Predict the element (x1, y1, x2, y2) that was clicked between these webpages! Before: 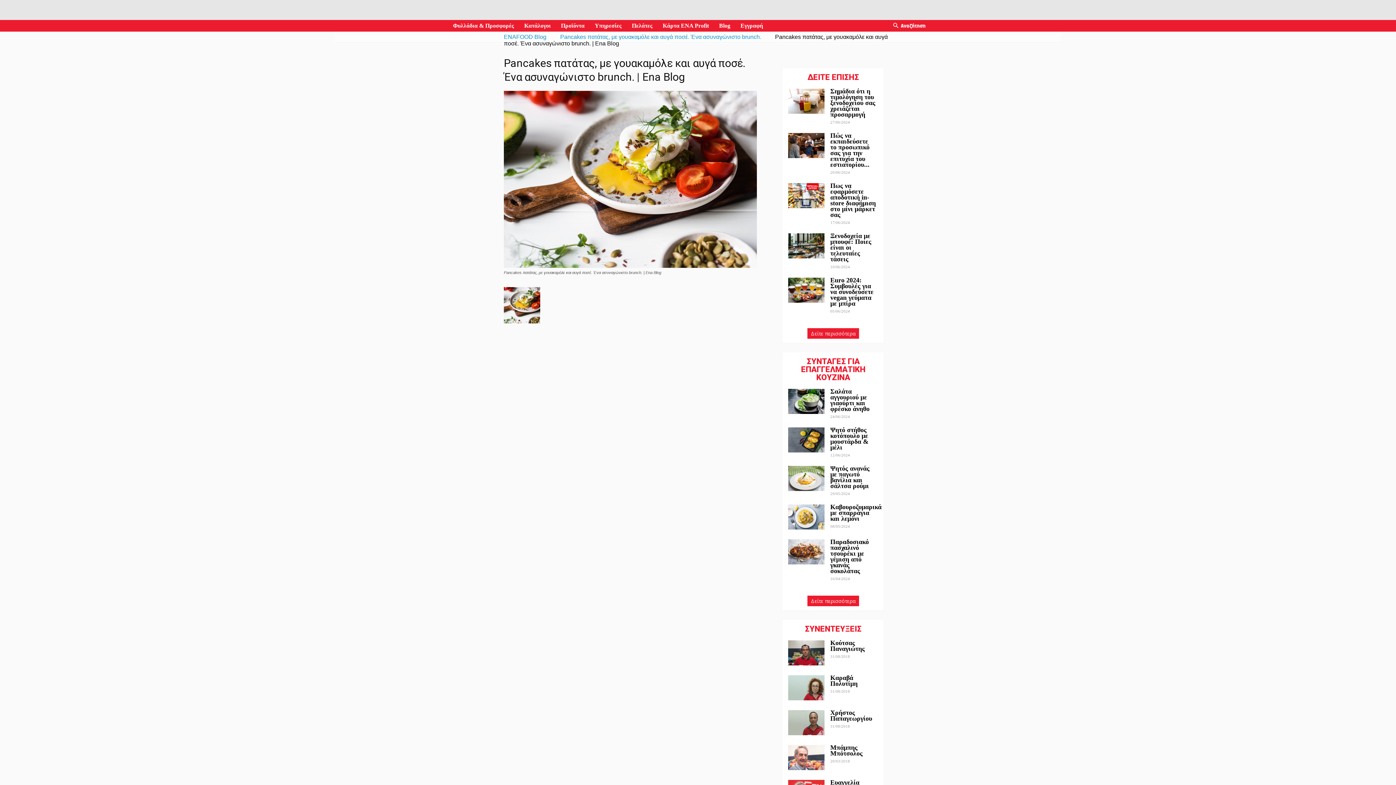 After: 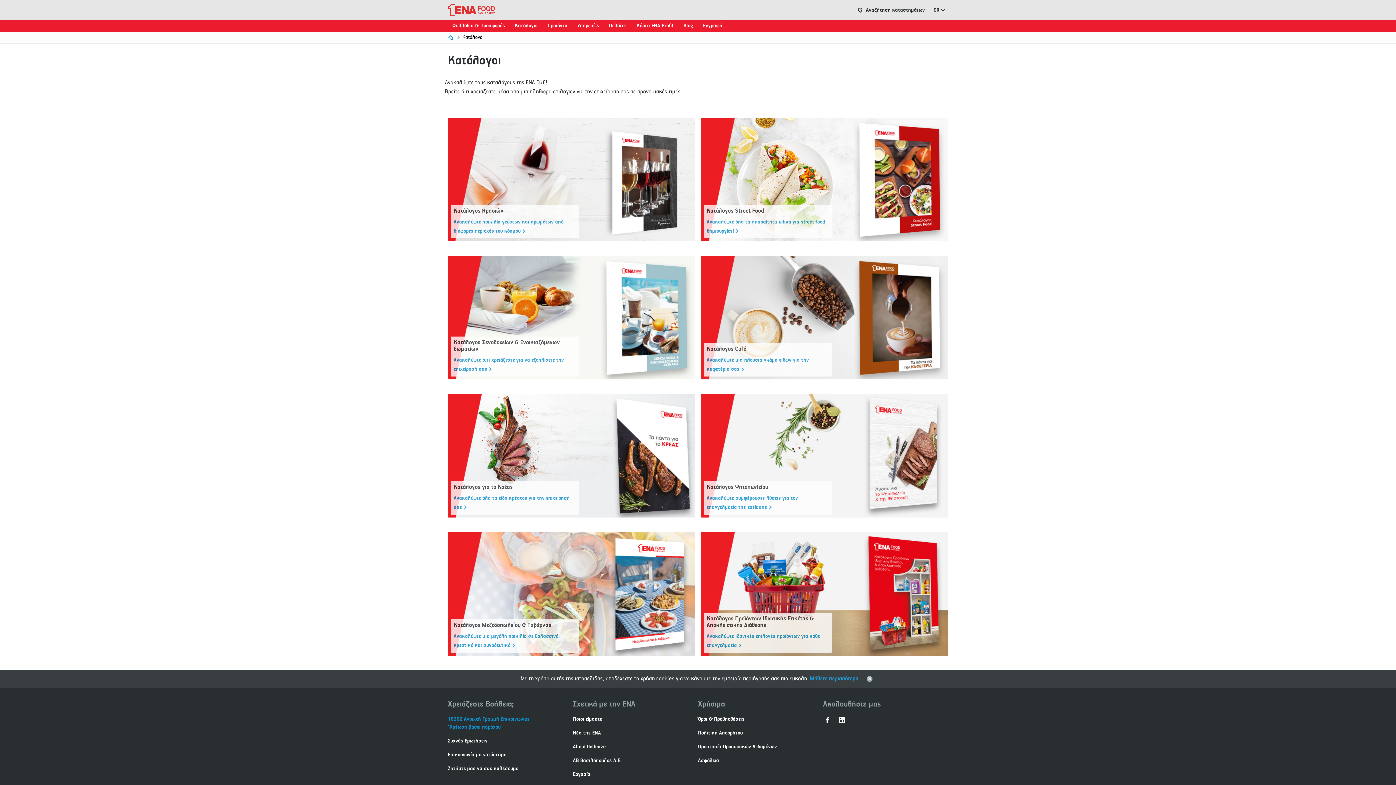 Action: label: Κατάλογοι bbox: (519, 20, 556, 31)